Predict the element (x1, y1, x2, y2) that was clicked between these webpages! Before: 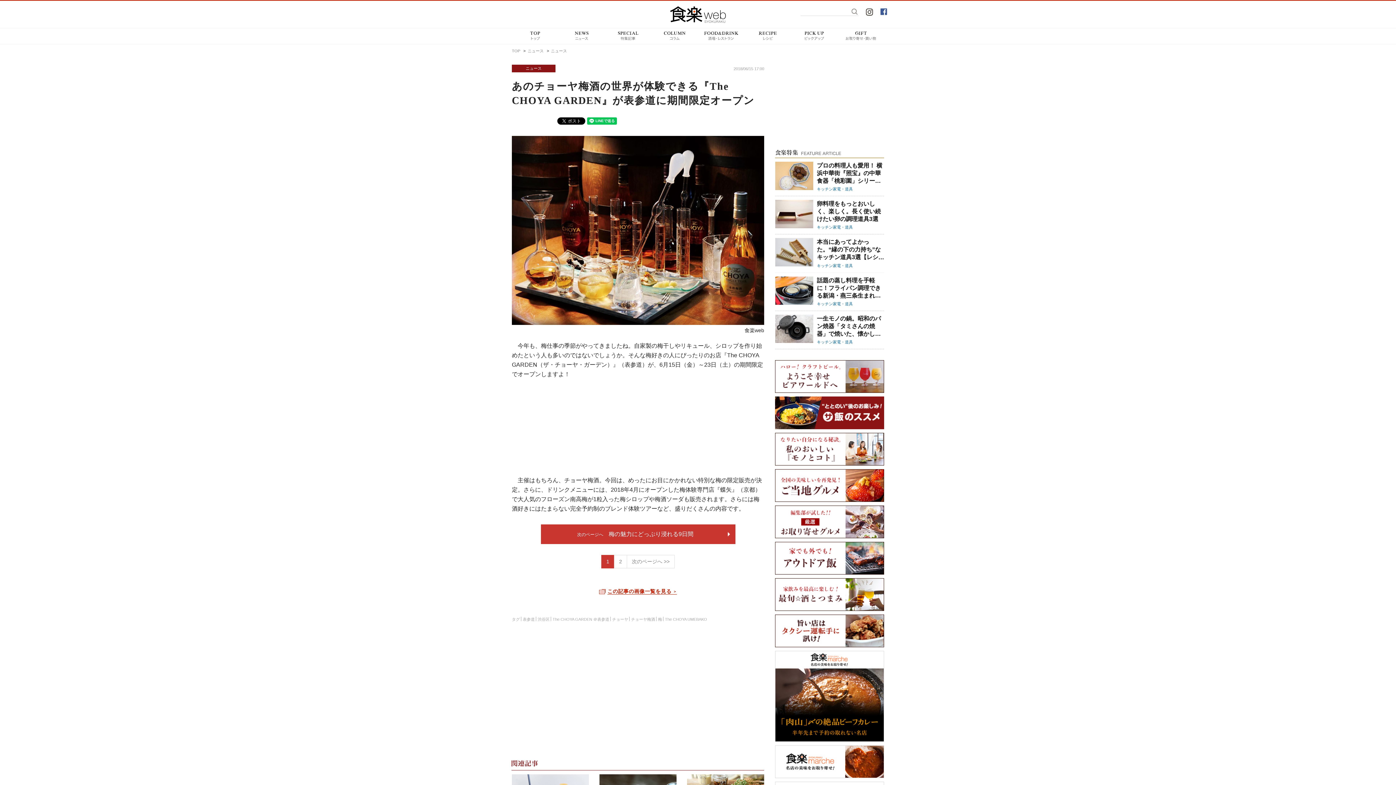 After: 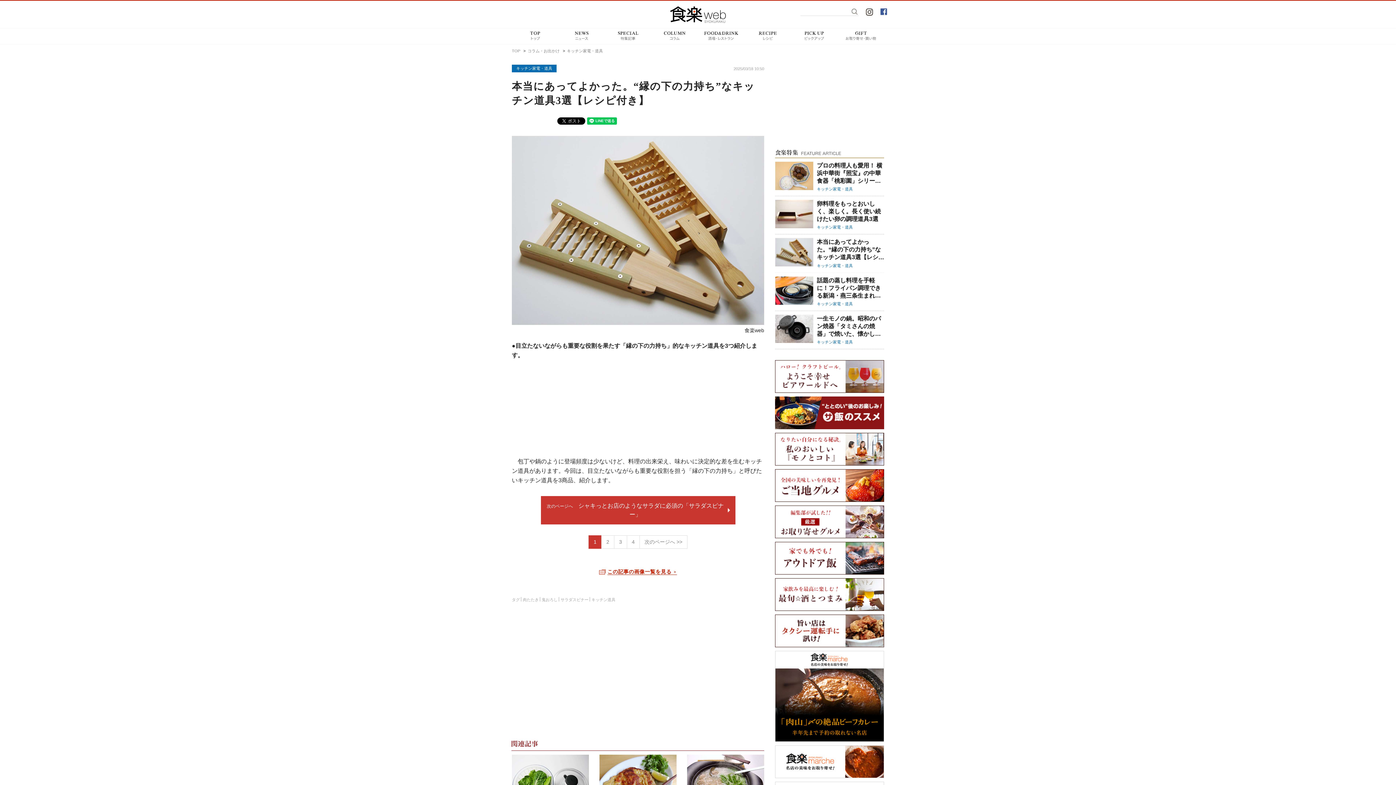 Action: bbox: (775, 260, 813, 265)